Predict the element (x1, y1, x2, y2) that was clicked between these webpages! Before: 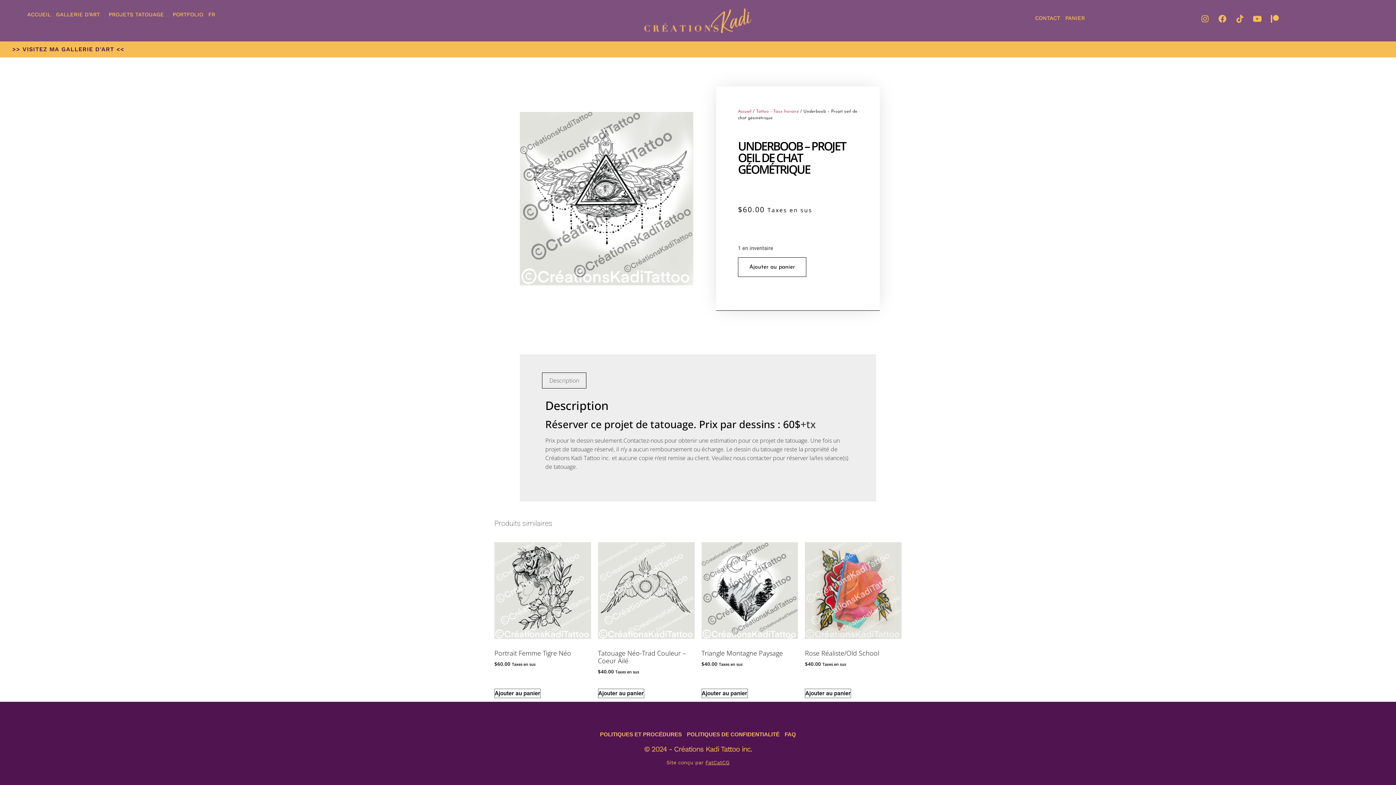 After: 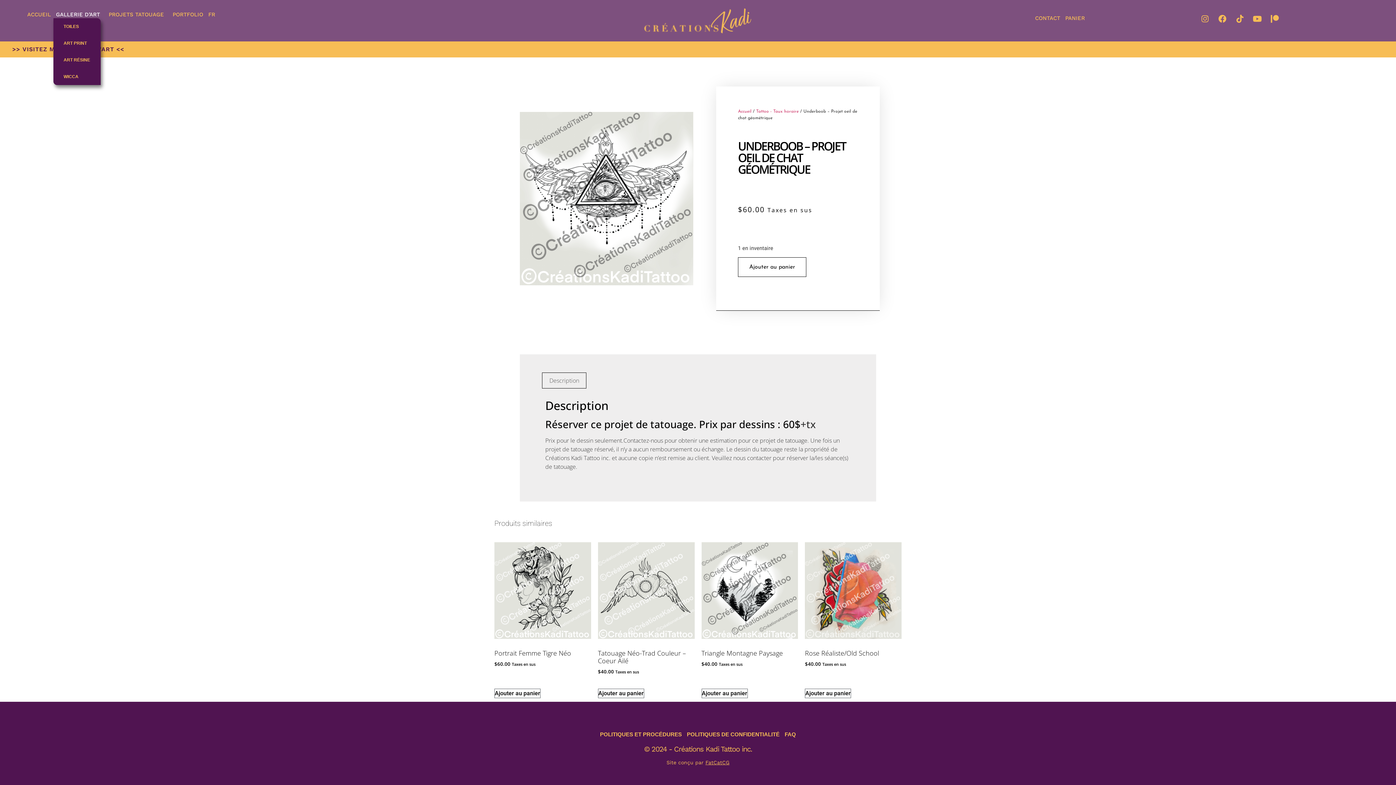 Action: bbox: (53, 10, 106, 18) label: GALLERIE D’ART